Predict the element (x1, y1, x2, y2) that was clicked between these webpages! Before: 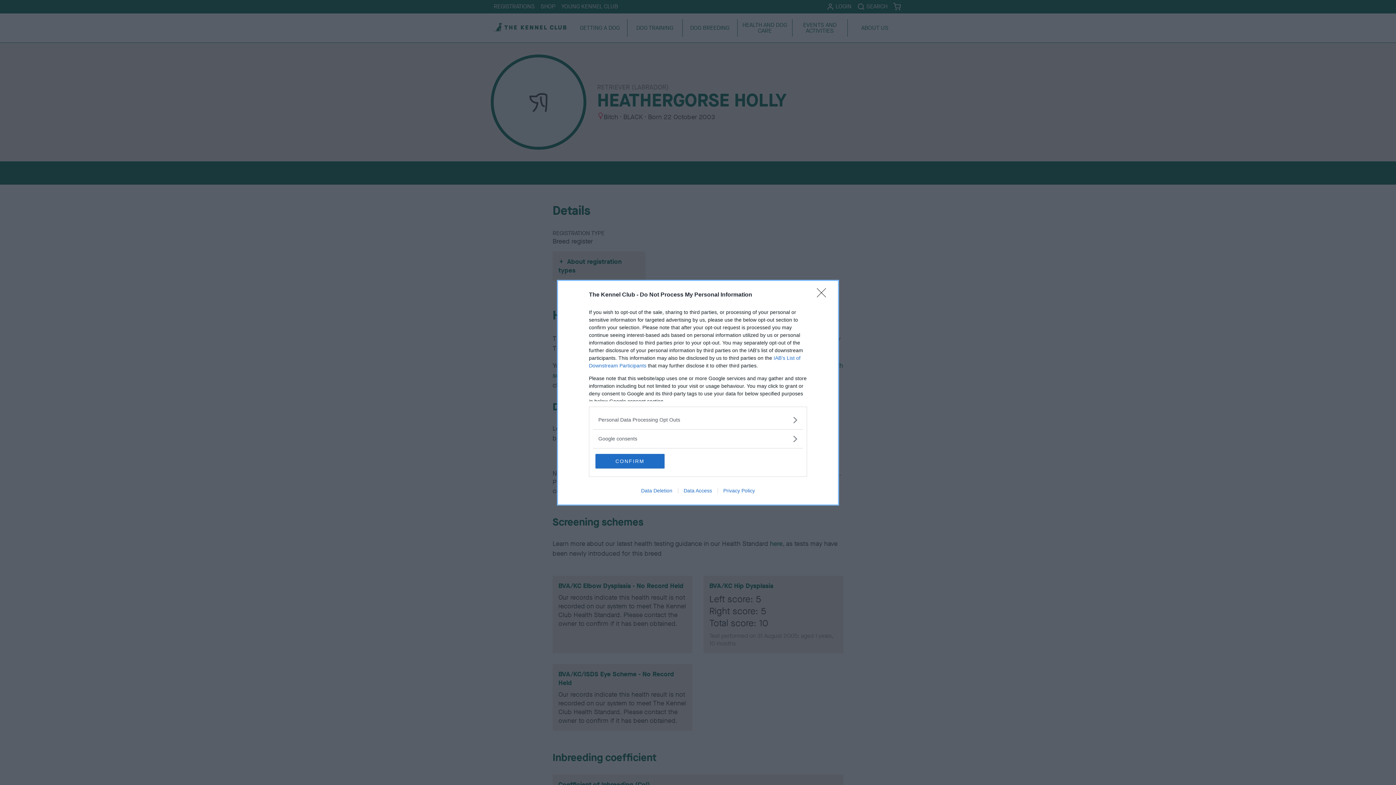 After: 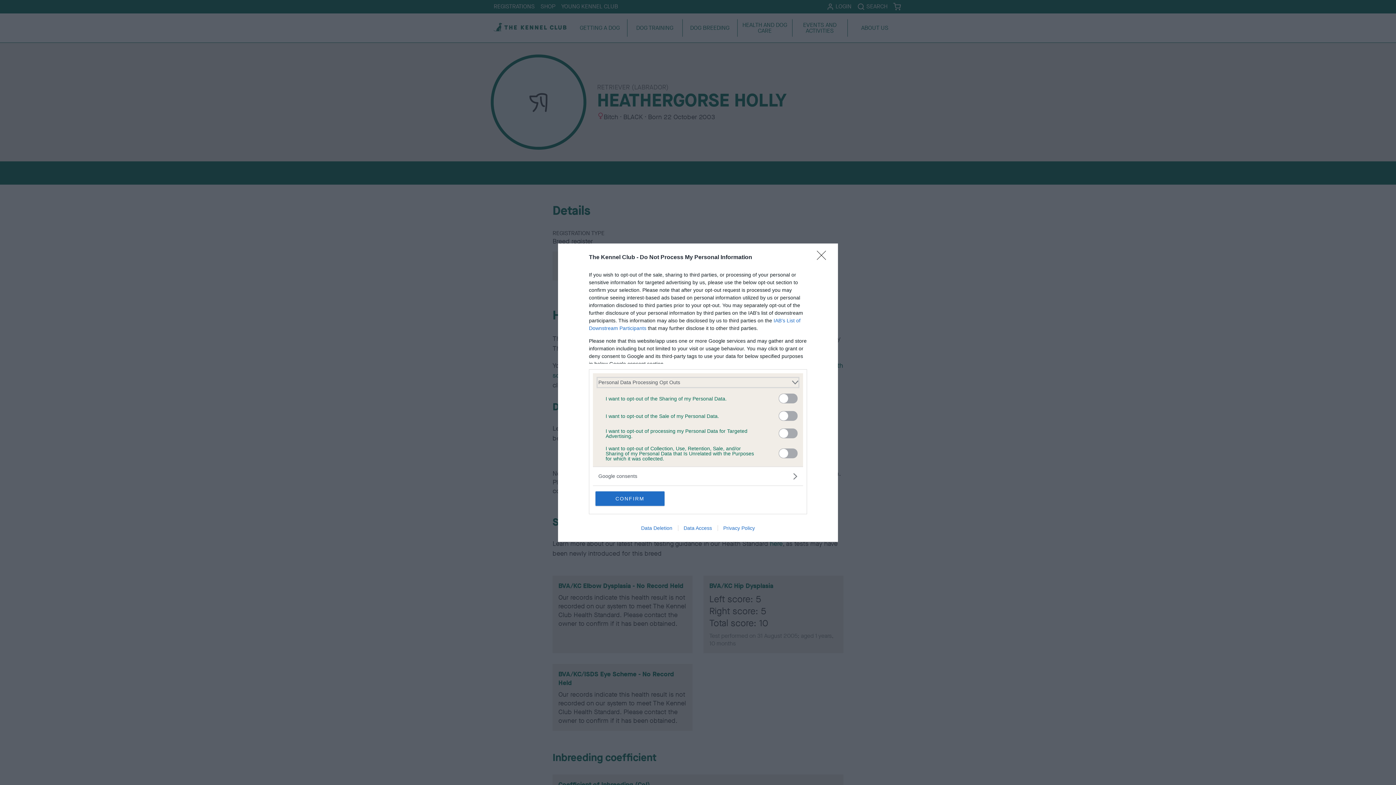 Action: label: Opt-Outs bbox: (598, 416, 797, 423)